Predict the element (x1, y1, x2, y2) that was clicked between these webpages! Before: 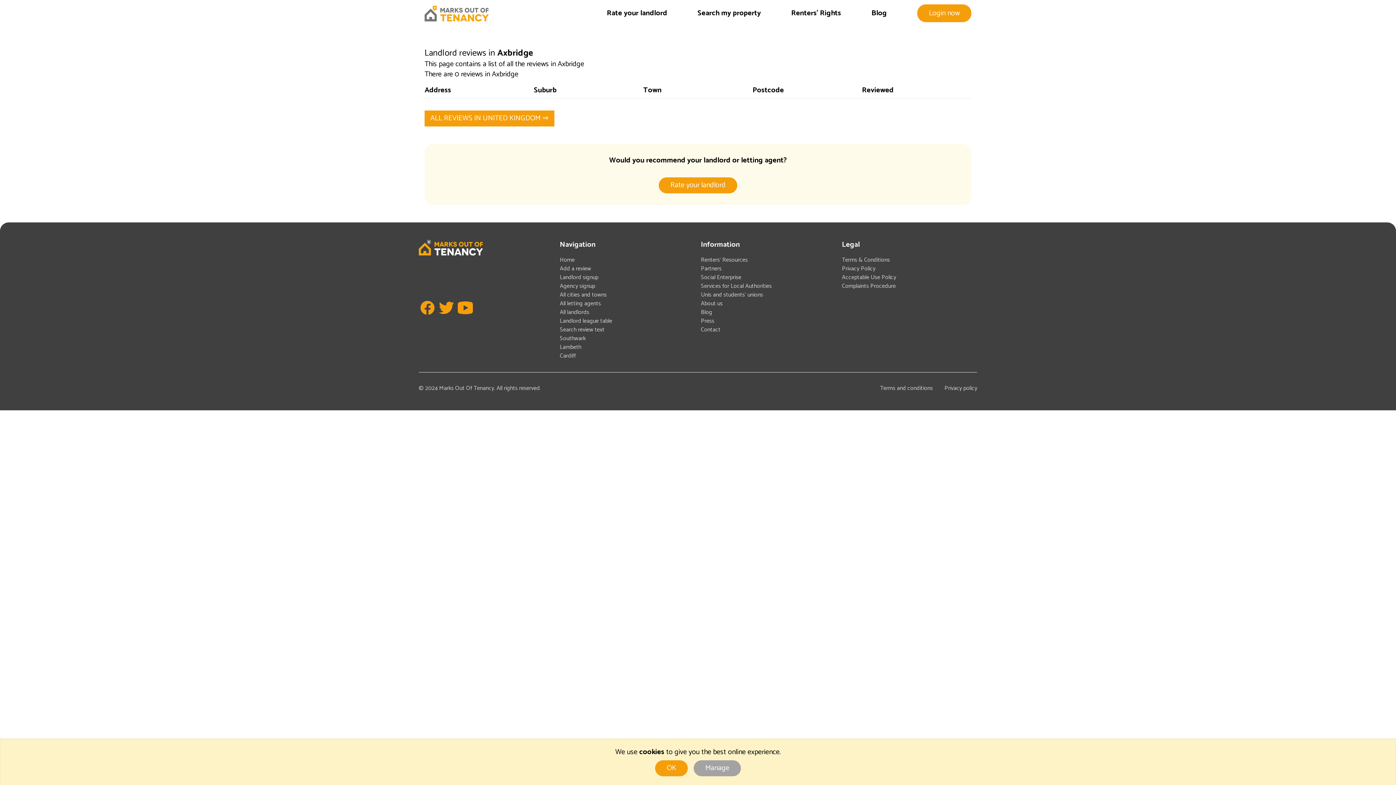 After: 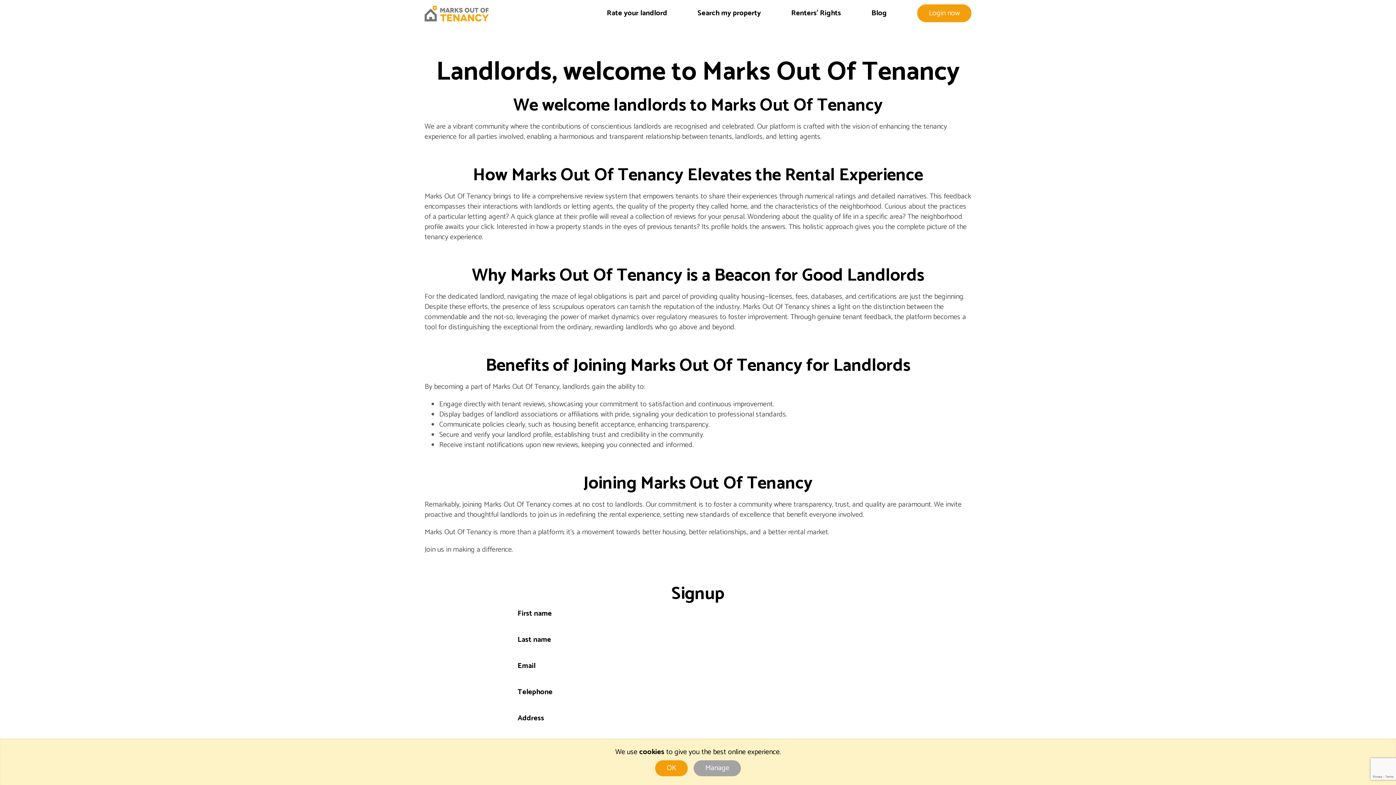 Action: label: Landlord signup bbox: (560, 272, 598, 282)